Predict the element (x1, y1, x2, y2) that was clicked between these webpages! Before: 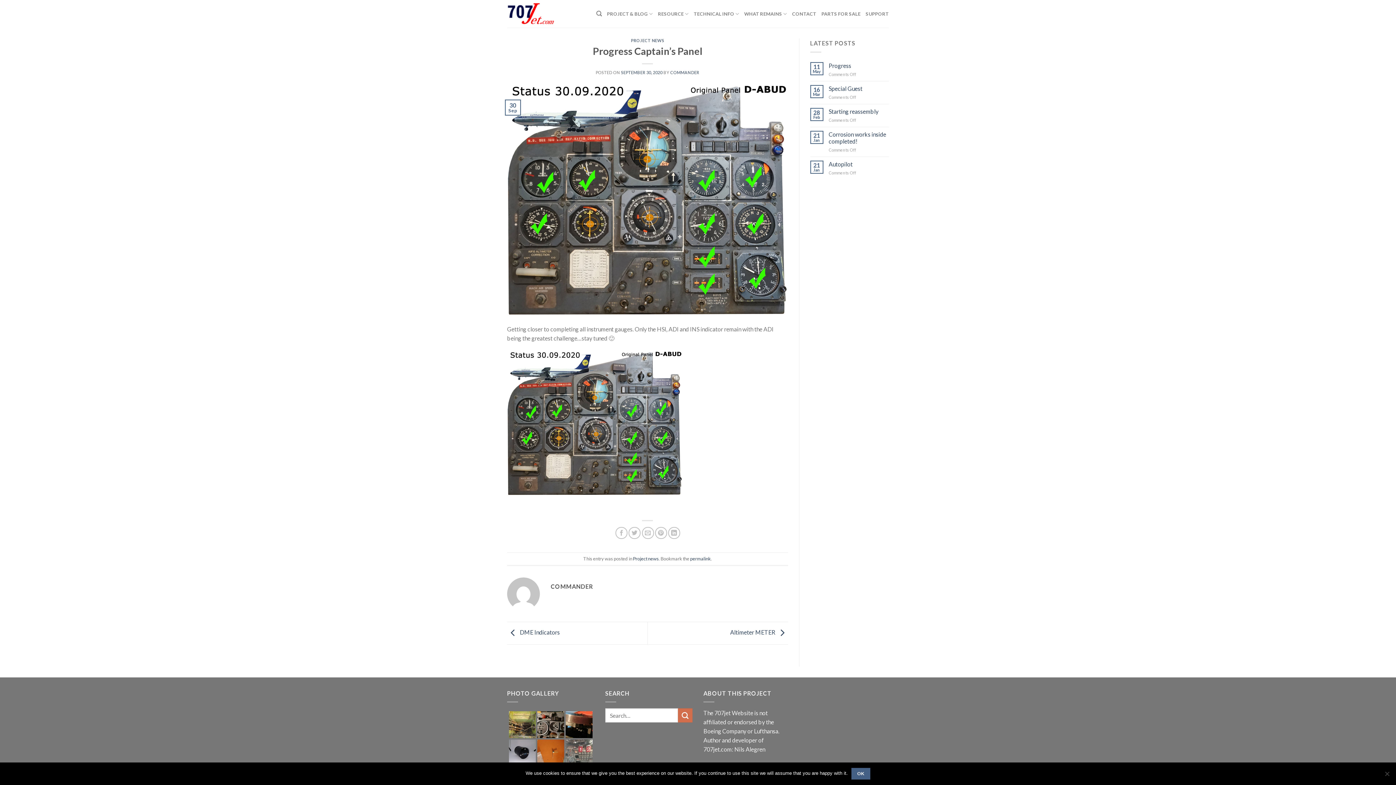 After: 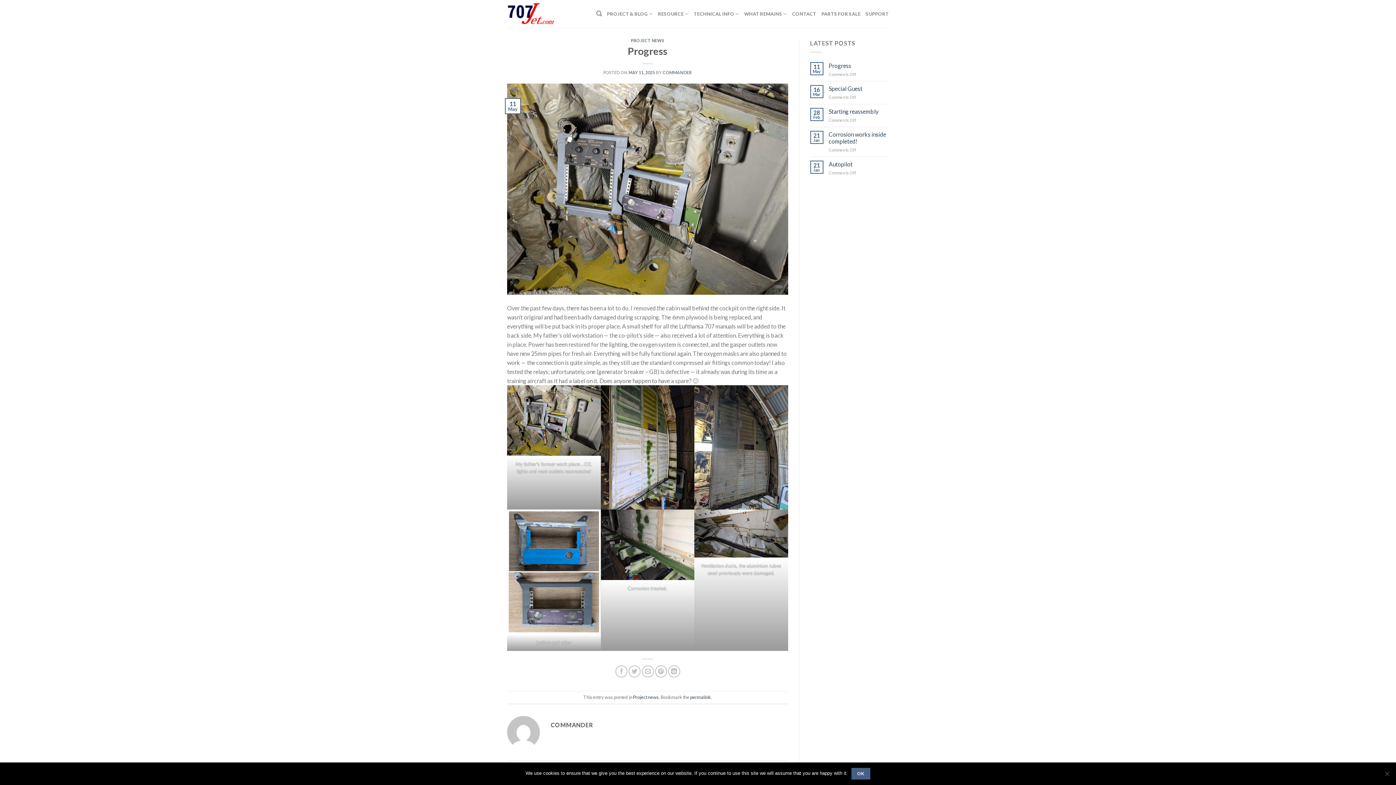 Action: label: Progress bbox: (828, 62, 889, 68)